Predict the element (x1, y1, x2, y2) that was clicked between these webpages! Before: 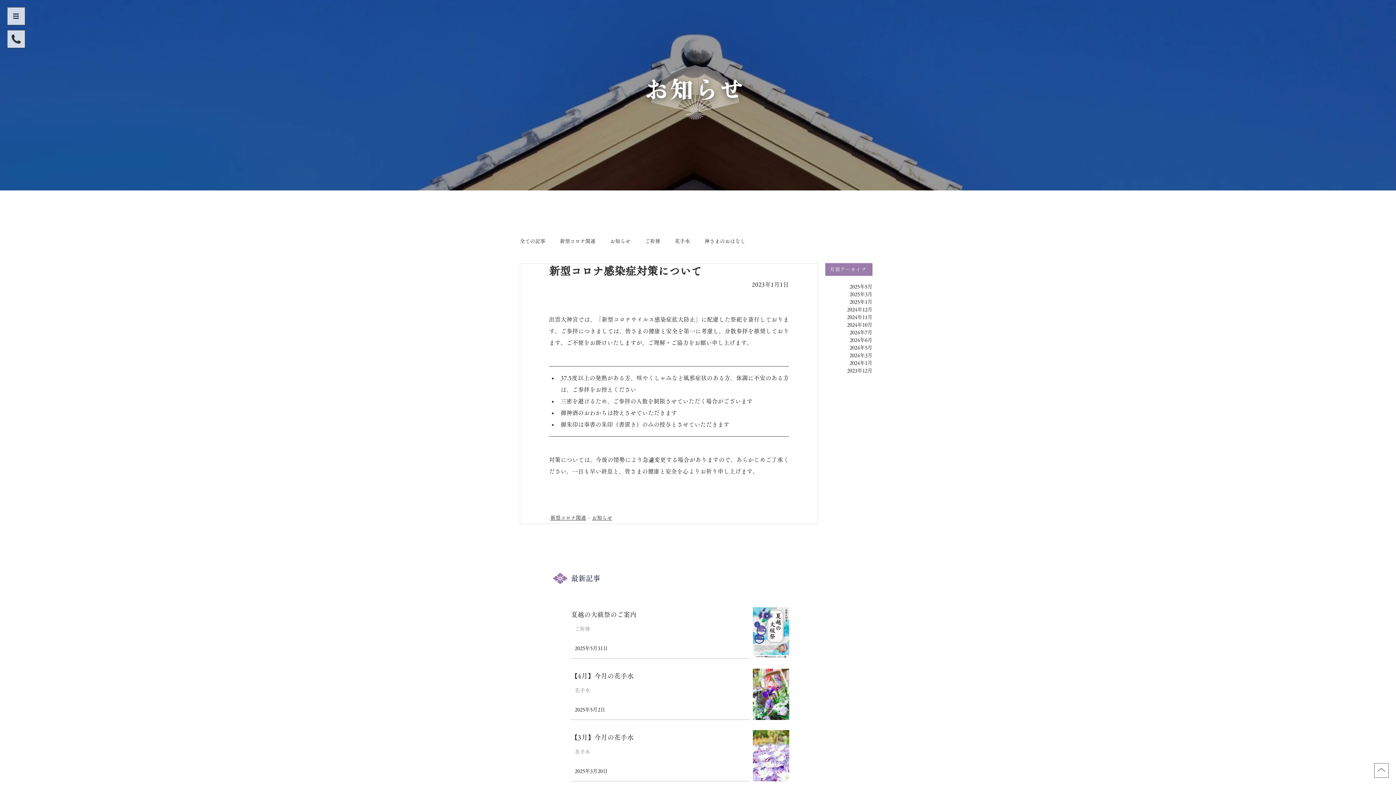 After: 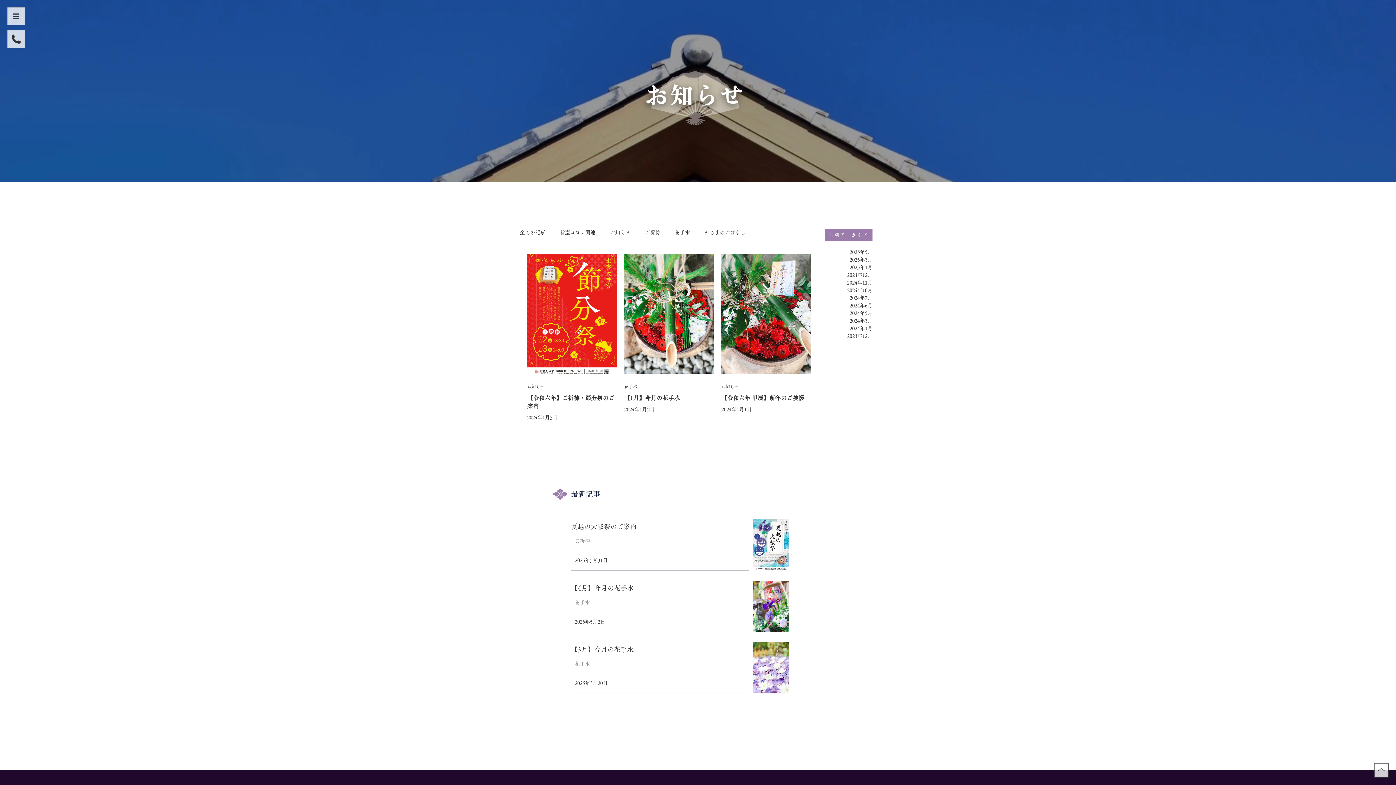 Action: bbox: (825, 359, 872, 367) label: 2024年1月